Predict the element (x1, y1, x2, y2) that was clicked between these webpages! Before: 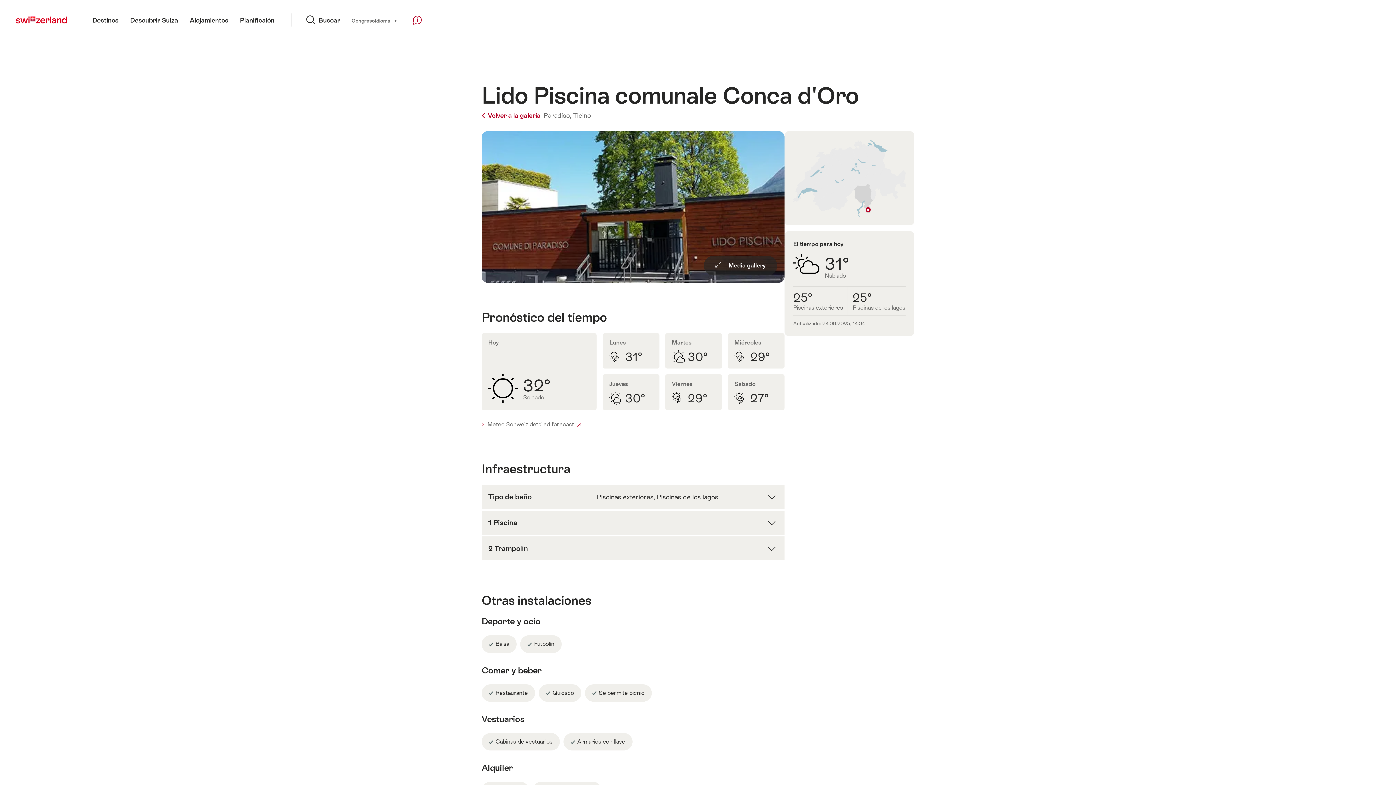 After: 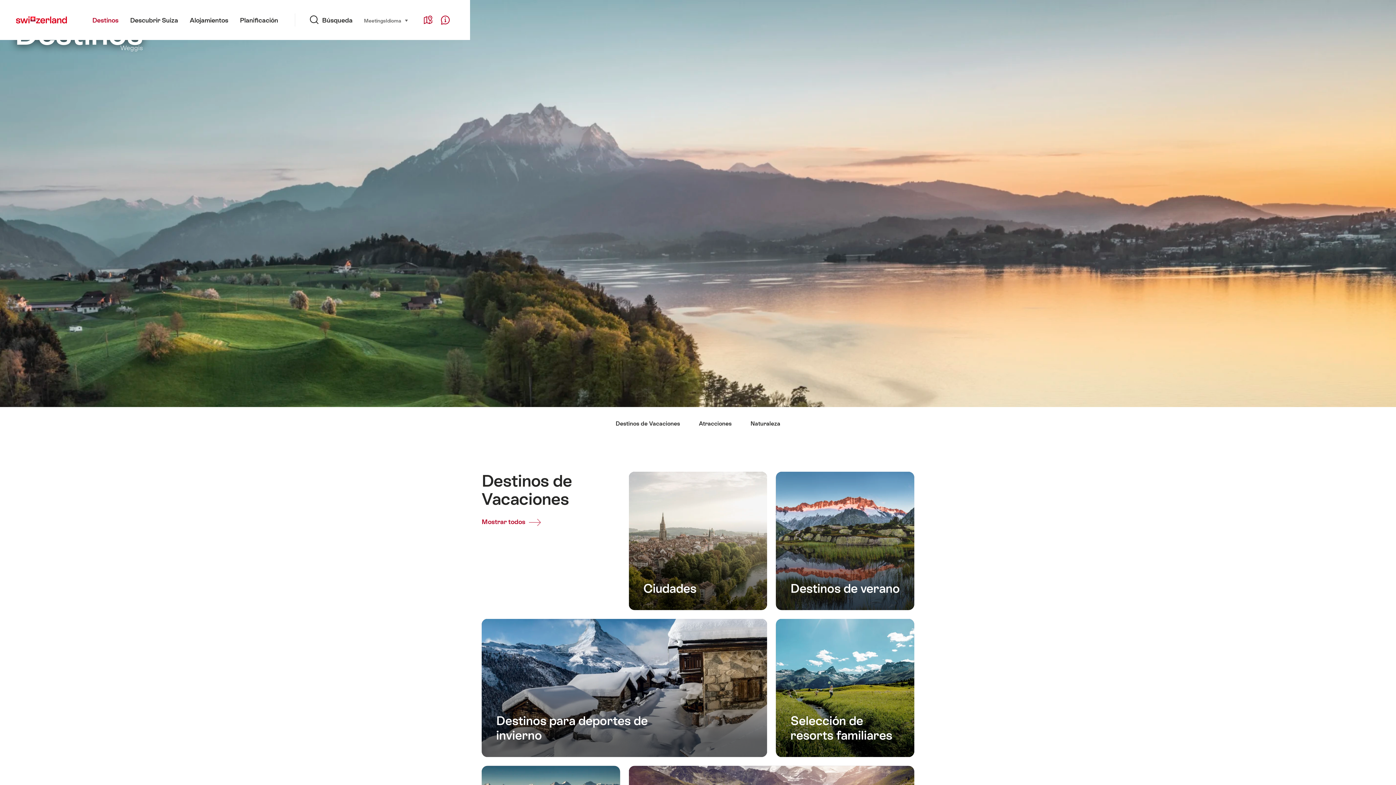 Action: bbox: (86, 0, 124, 40) label: Destinos